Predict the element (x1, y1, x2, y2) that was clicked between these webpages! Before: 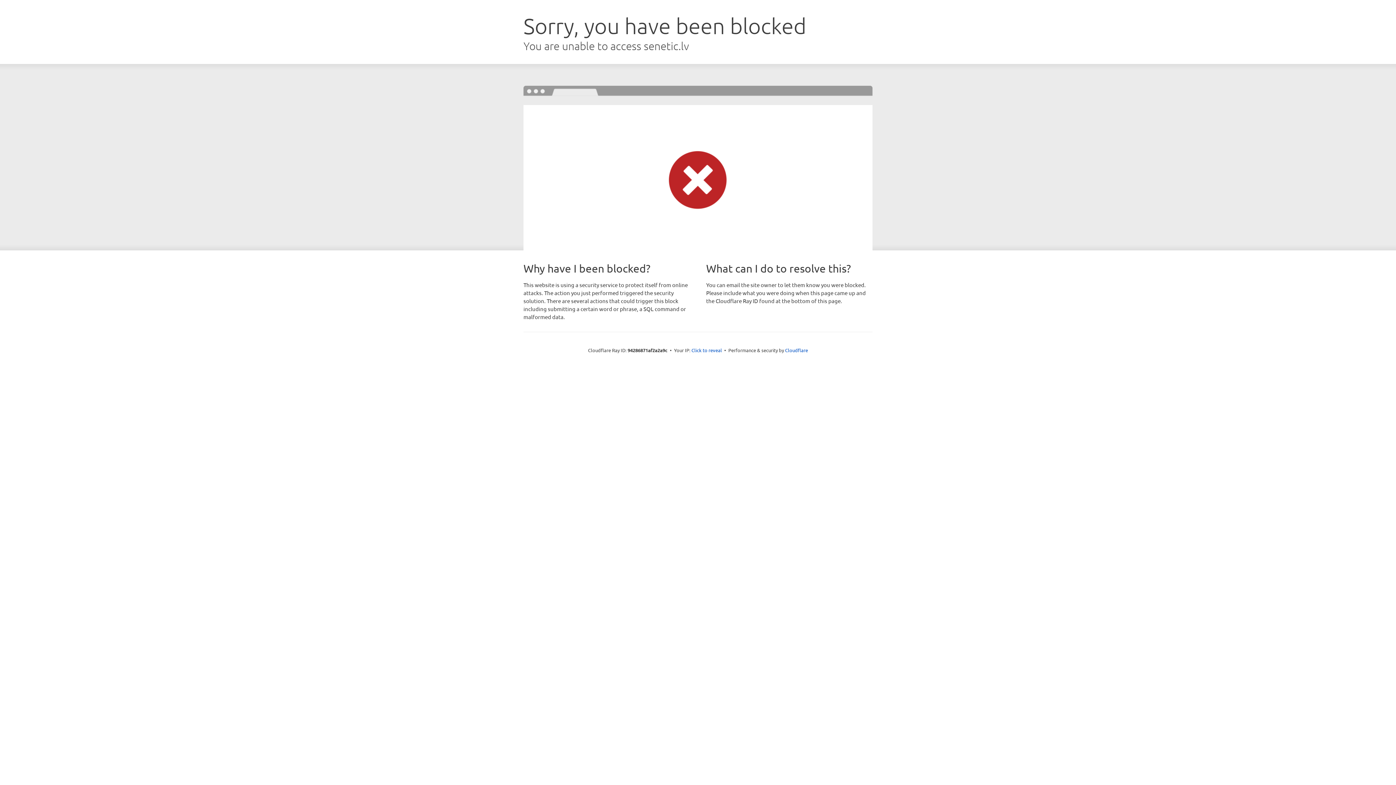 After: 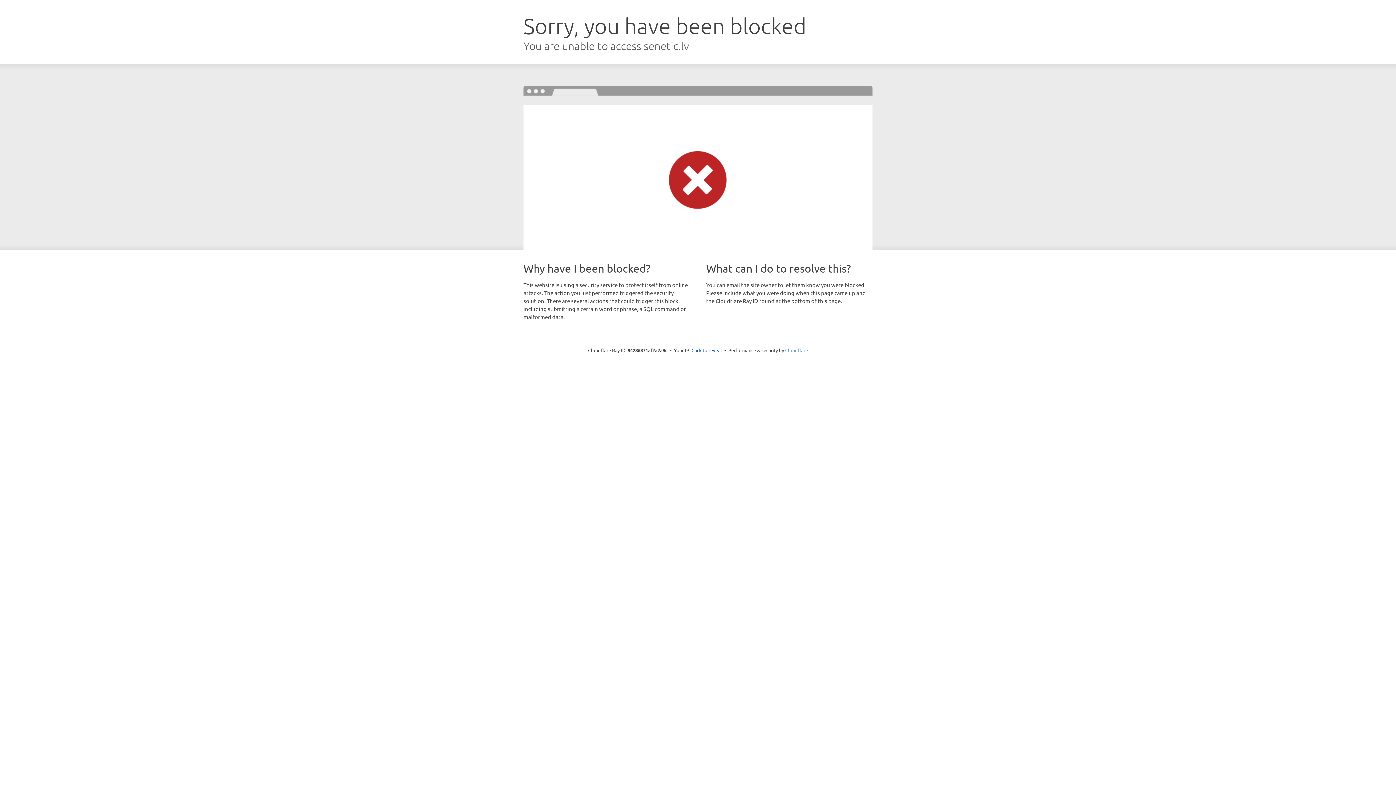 Action: bbox: (785, 347, 808, 353) label: Cloudflare